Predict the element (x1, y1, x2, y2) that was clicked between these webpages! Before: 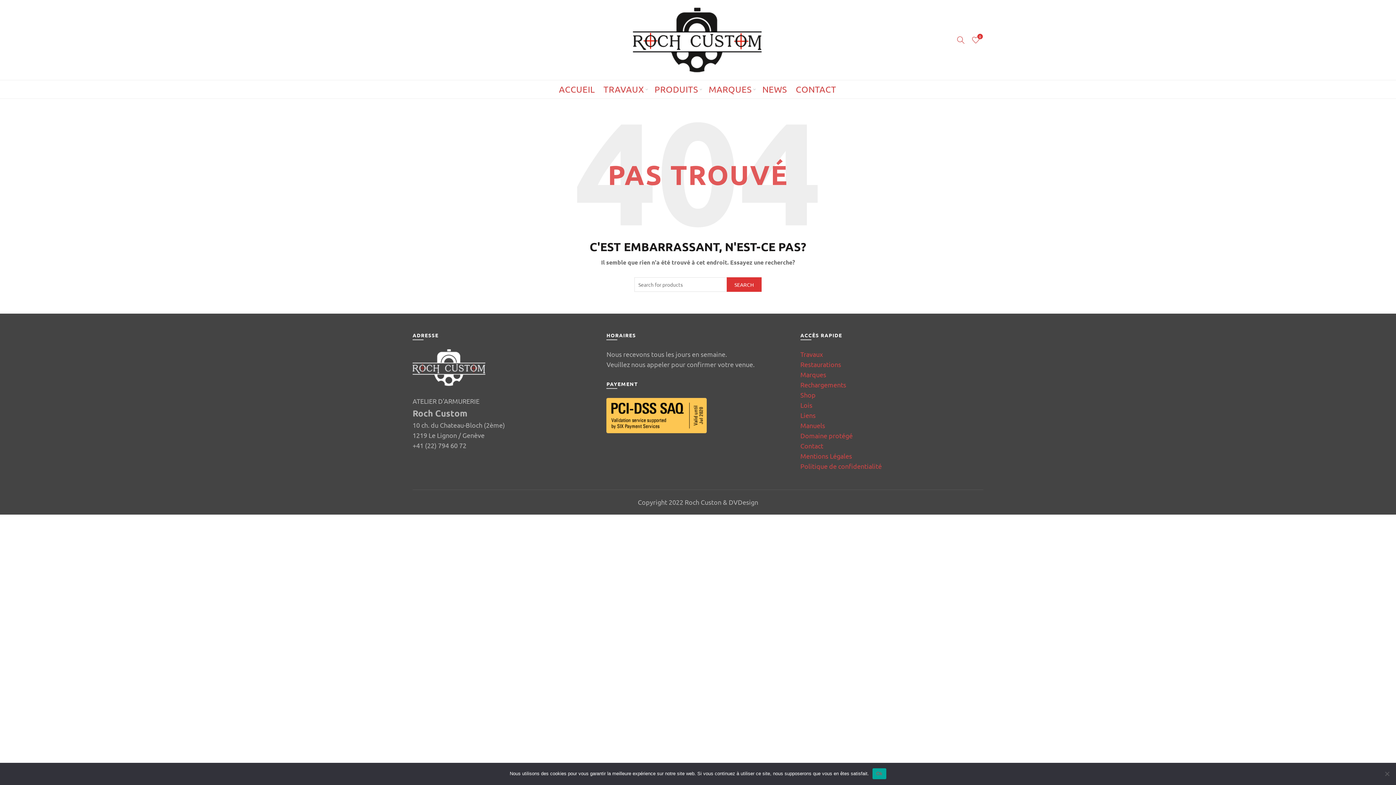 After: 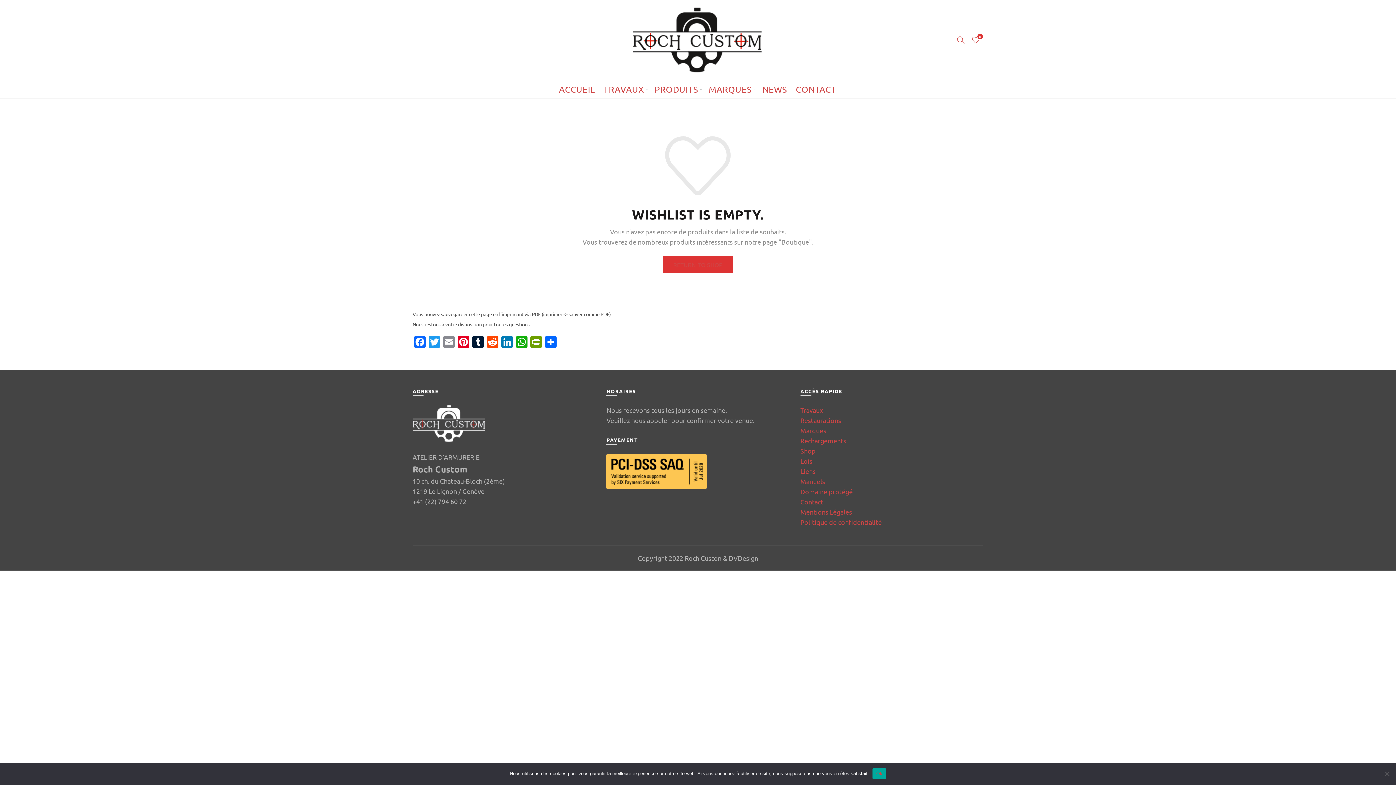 Action: bbox: (970, 34, 981, 45) label:  Wishlist
0